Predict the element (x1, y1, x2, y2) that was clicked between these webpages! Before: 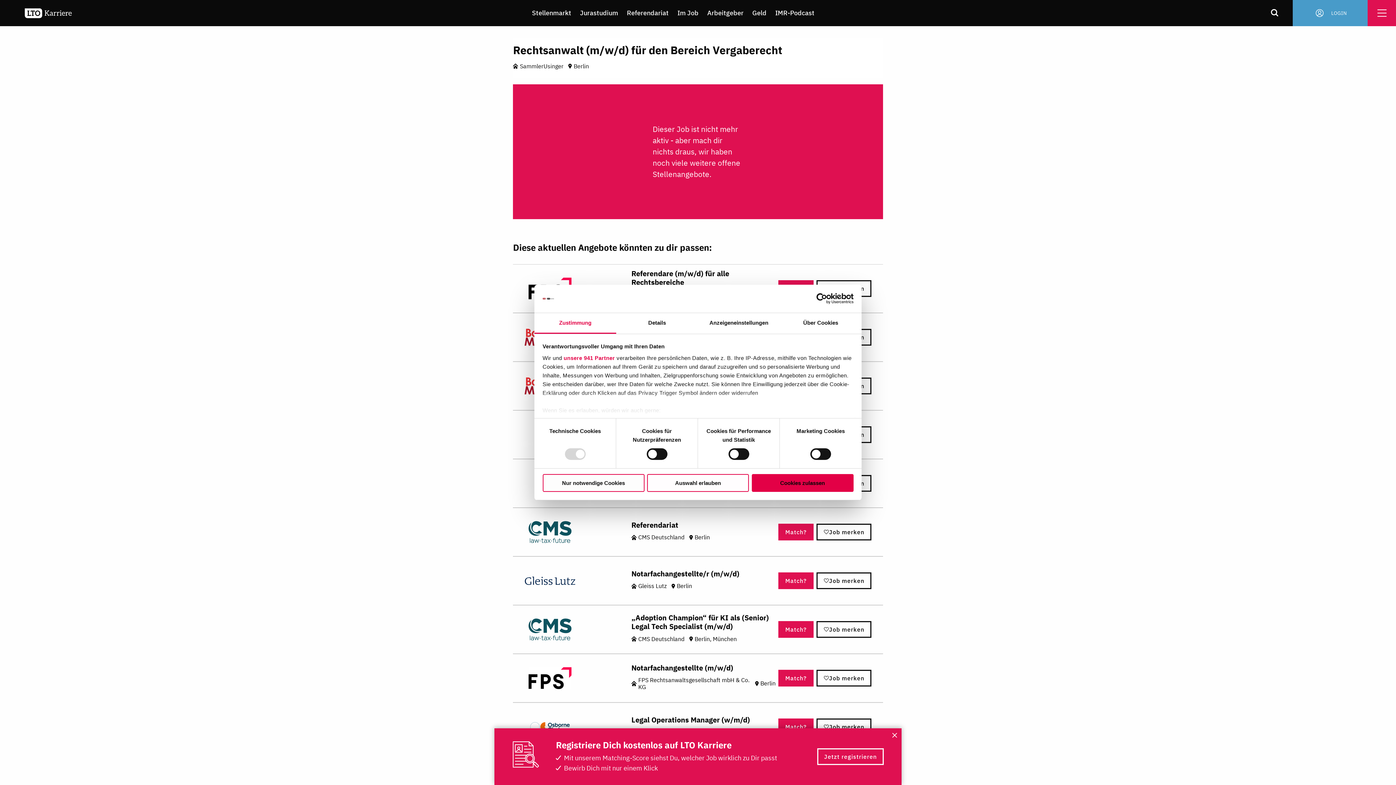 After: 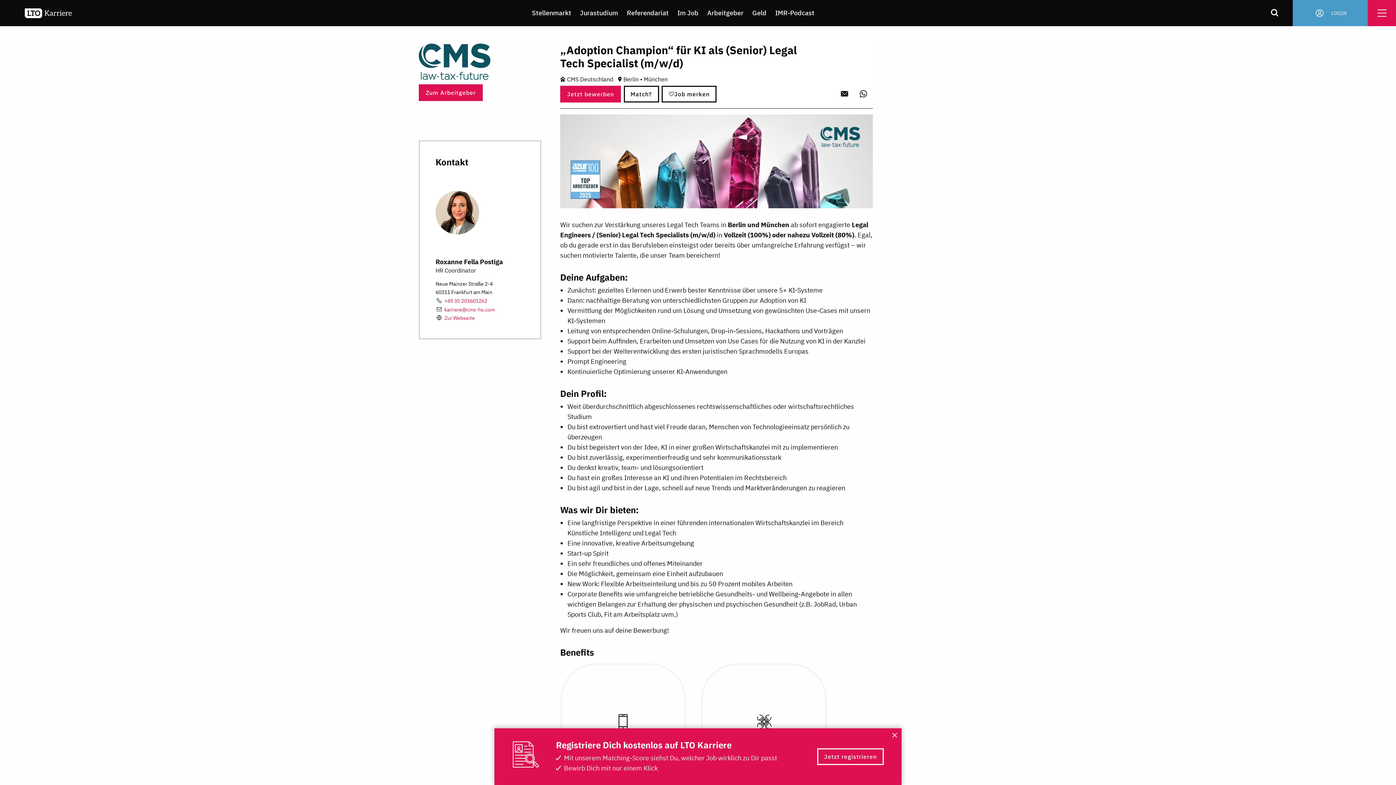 Action: label: „Adoption Champion“ für KI als (Senior) Legal Tech Specialist (m/w/d)

CMS Deutschland
Berlin, München
Match?
Job merken bbox: (524, 611, 871, 648)